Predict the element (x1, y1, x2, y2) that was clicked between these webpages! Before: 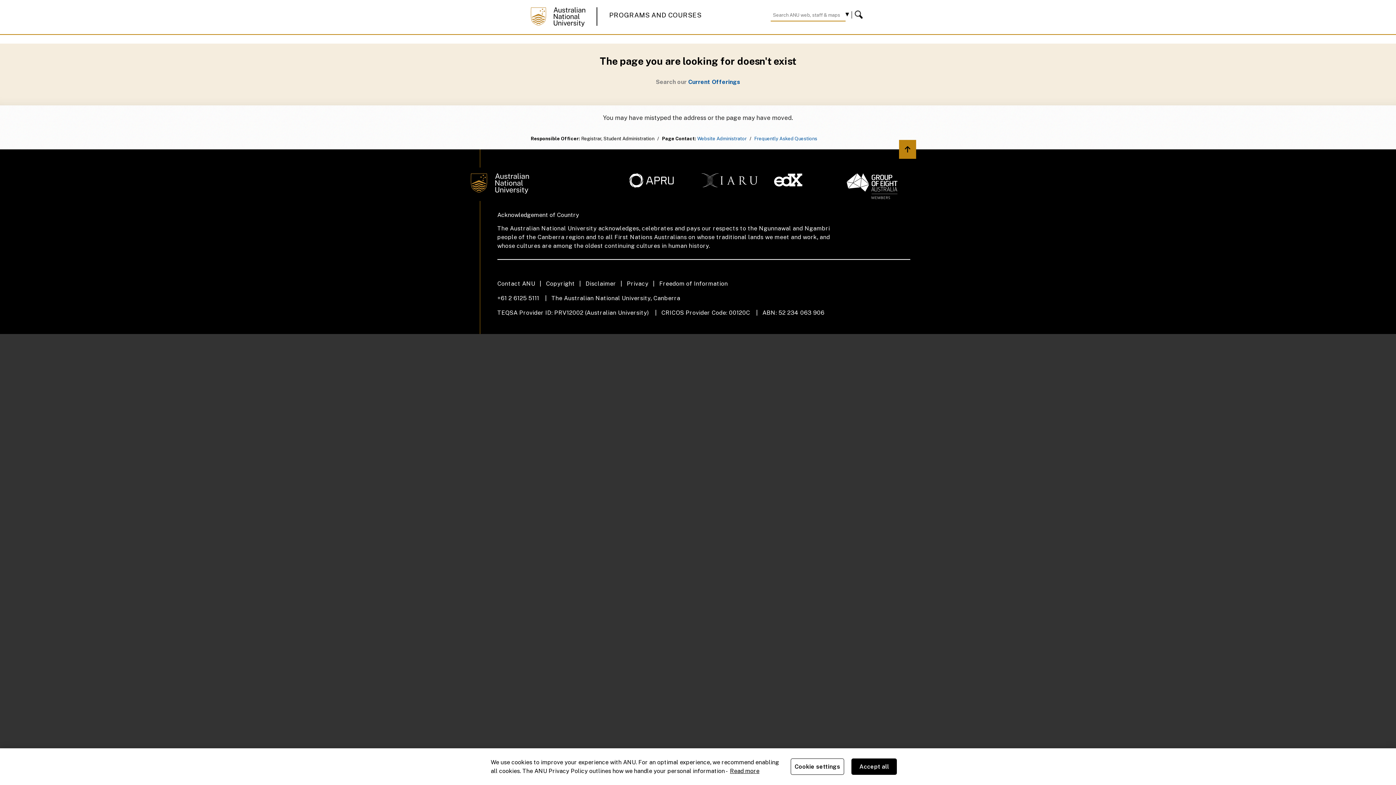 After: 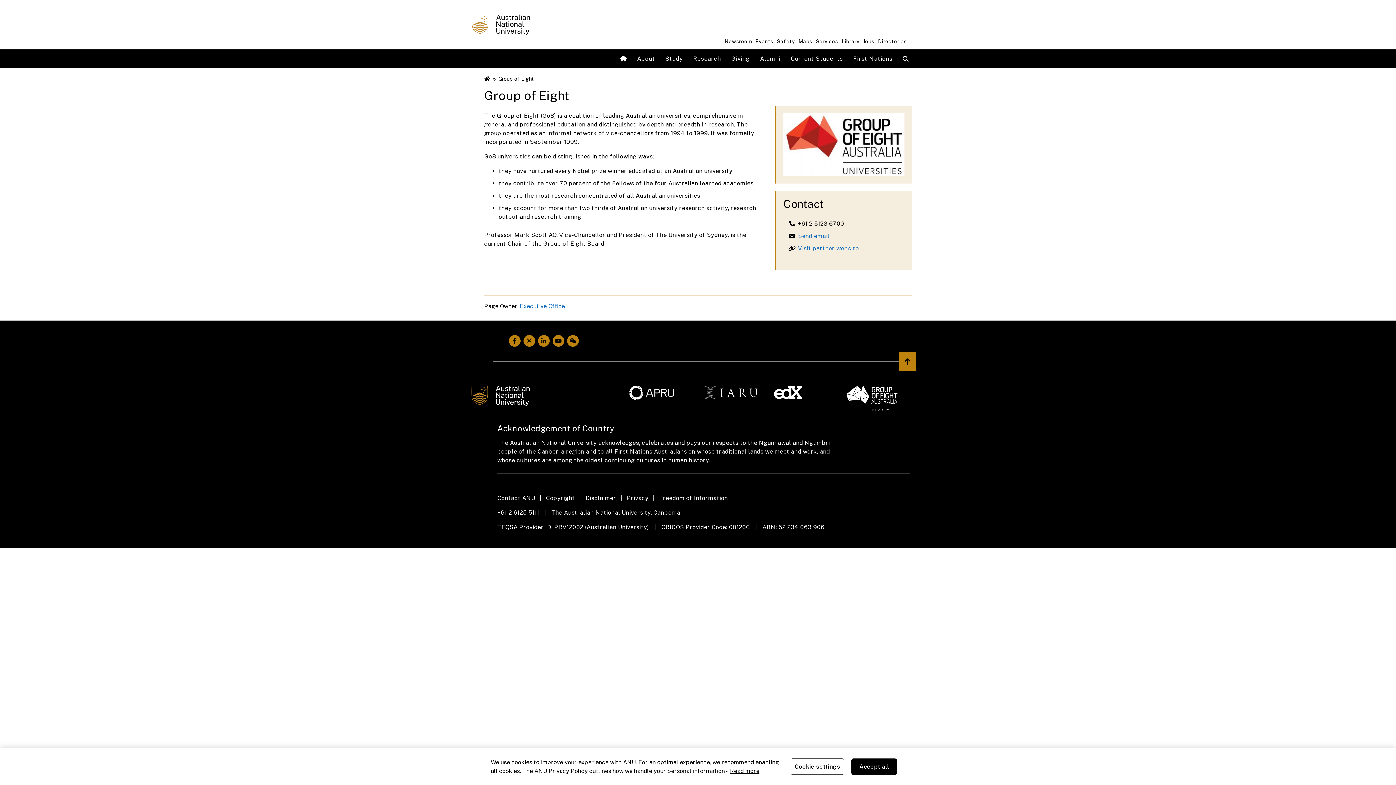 Action: bbox: (846, 173, 910, 199)